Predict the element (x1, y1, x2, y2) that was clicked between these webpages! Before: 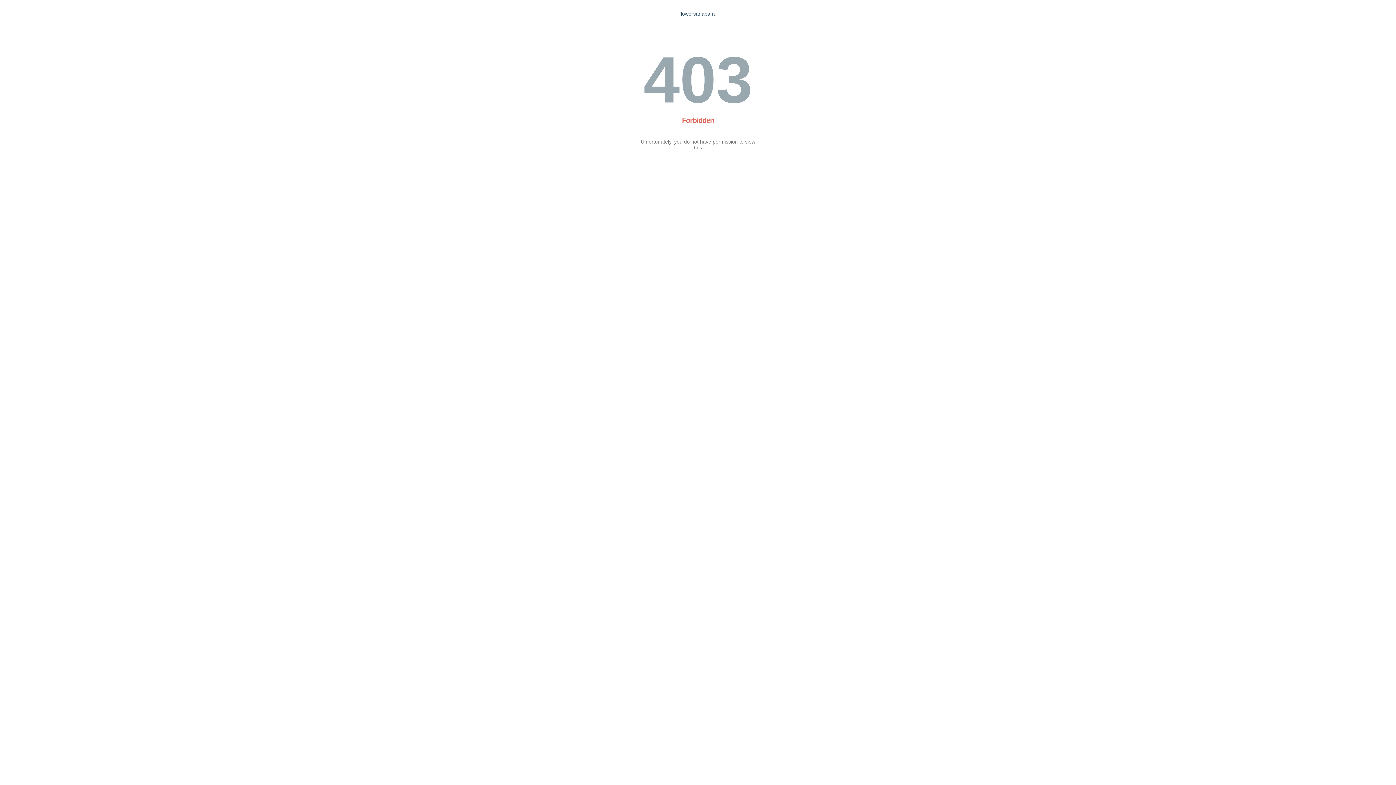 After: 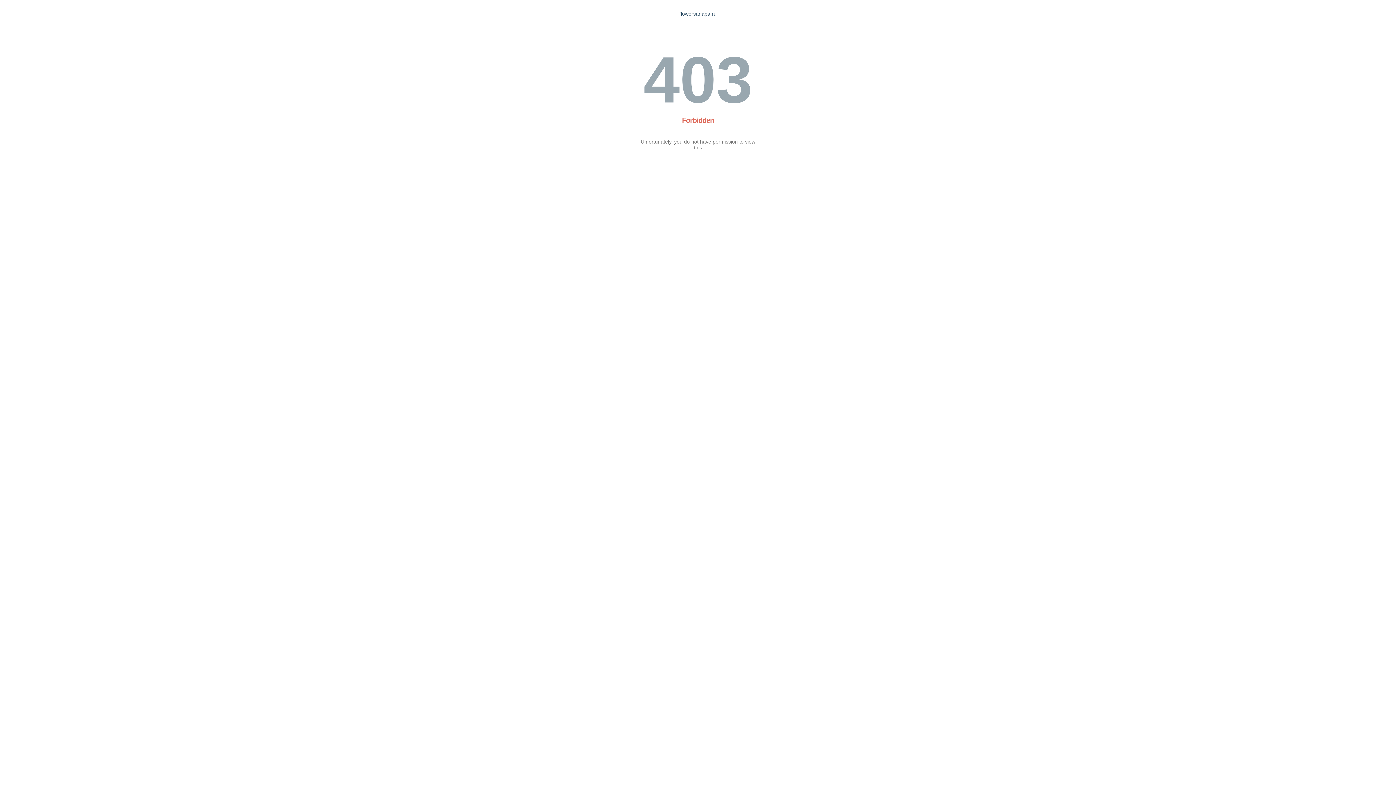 Action: label: flowersanapa.ru bbox: (679, 10, 716, 16)